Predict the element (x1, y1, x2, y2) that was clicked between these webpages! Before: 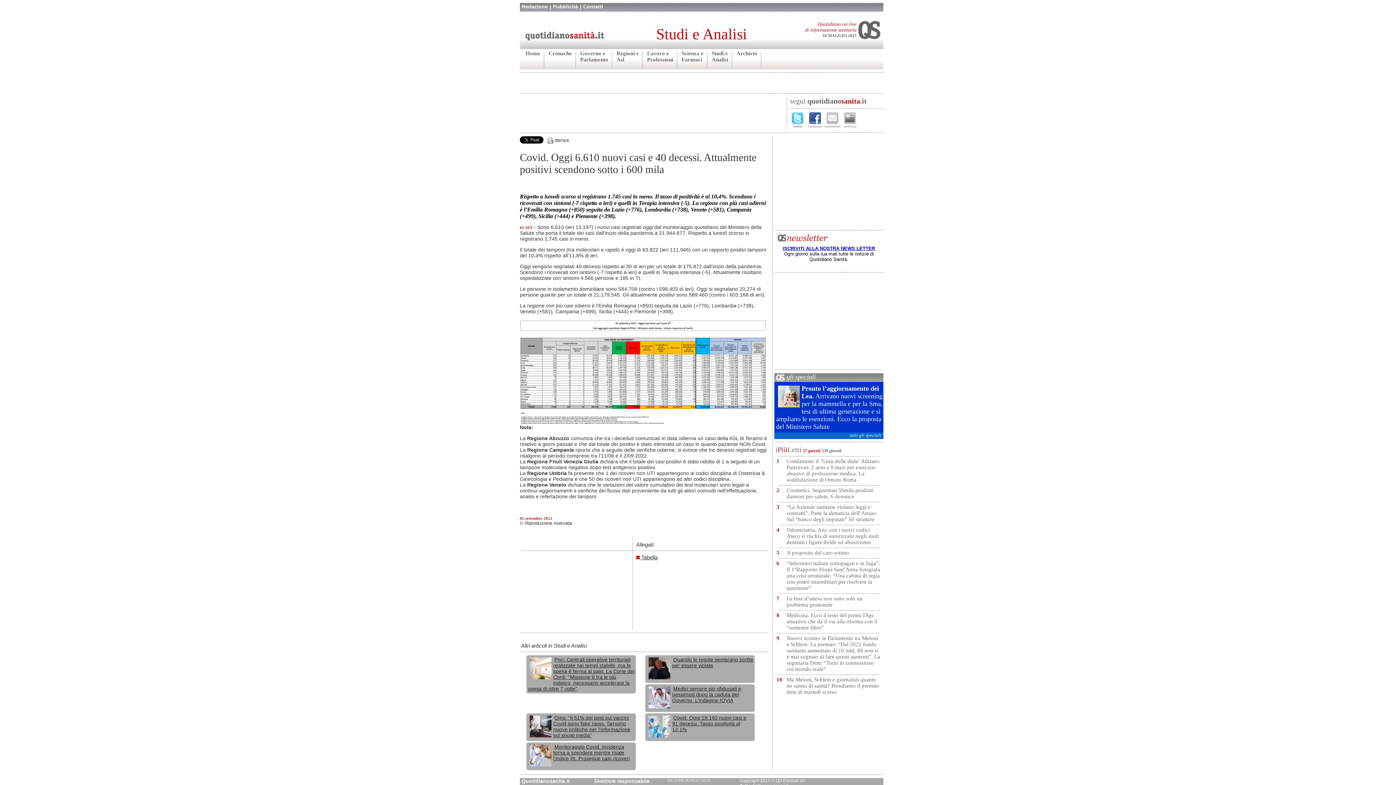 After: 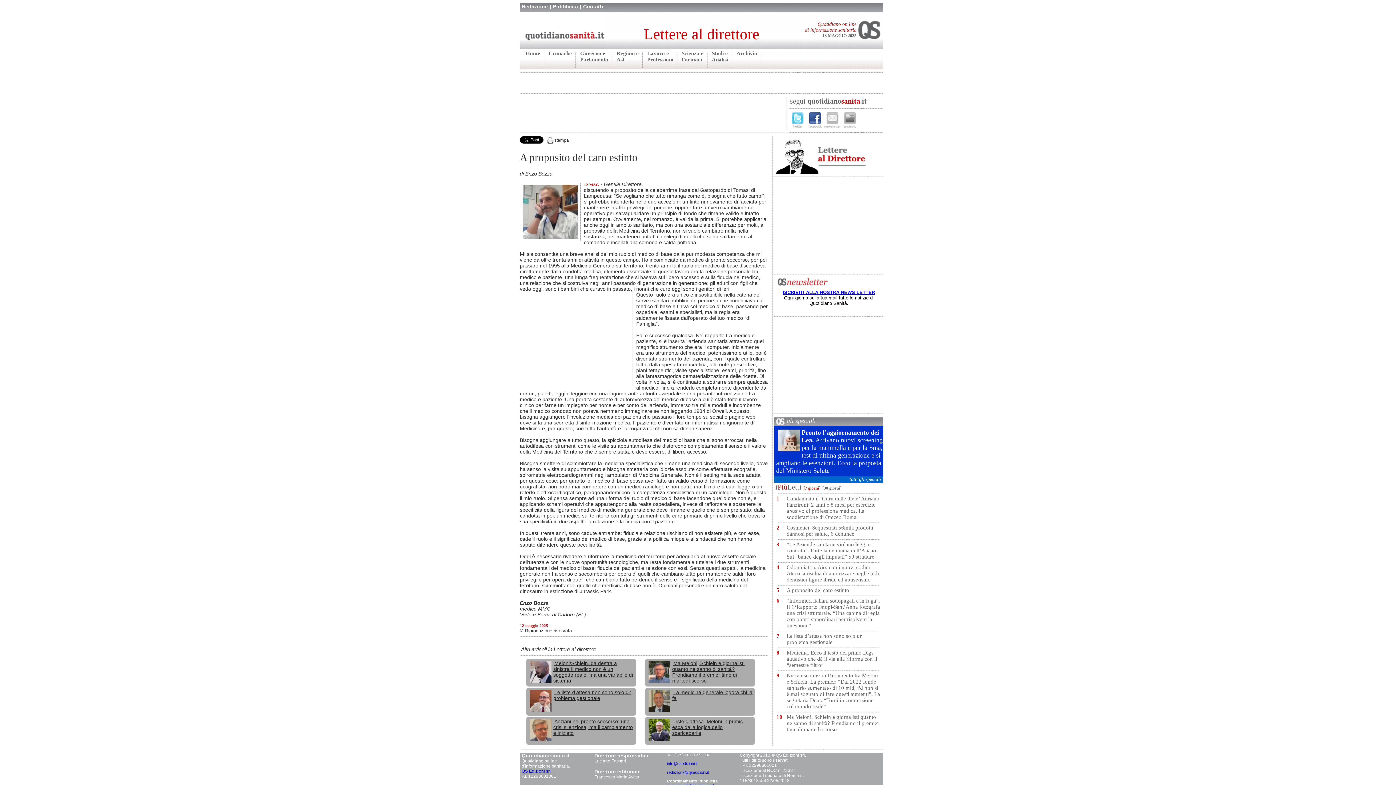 Action: label: A proposito del caro estinto bbox: (786, 550, 849, 556)